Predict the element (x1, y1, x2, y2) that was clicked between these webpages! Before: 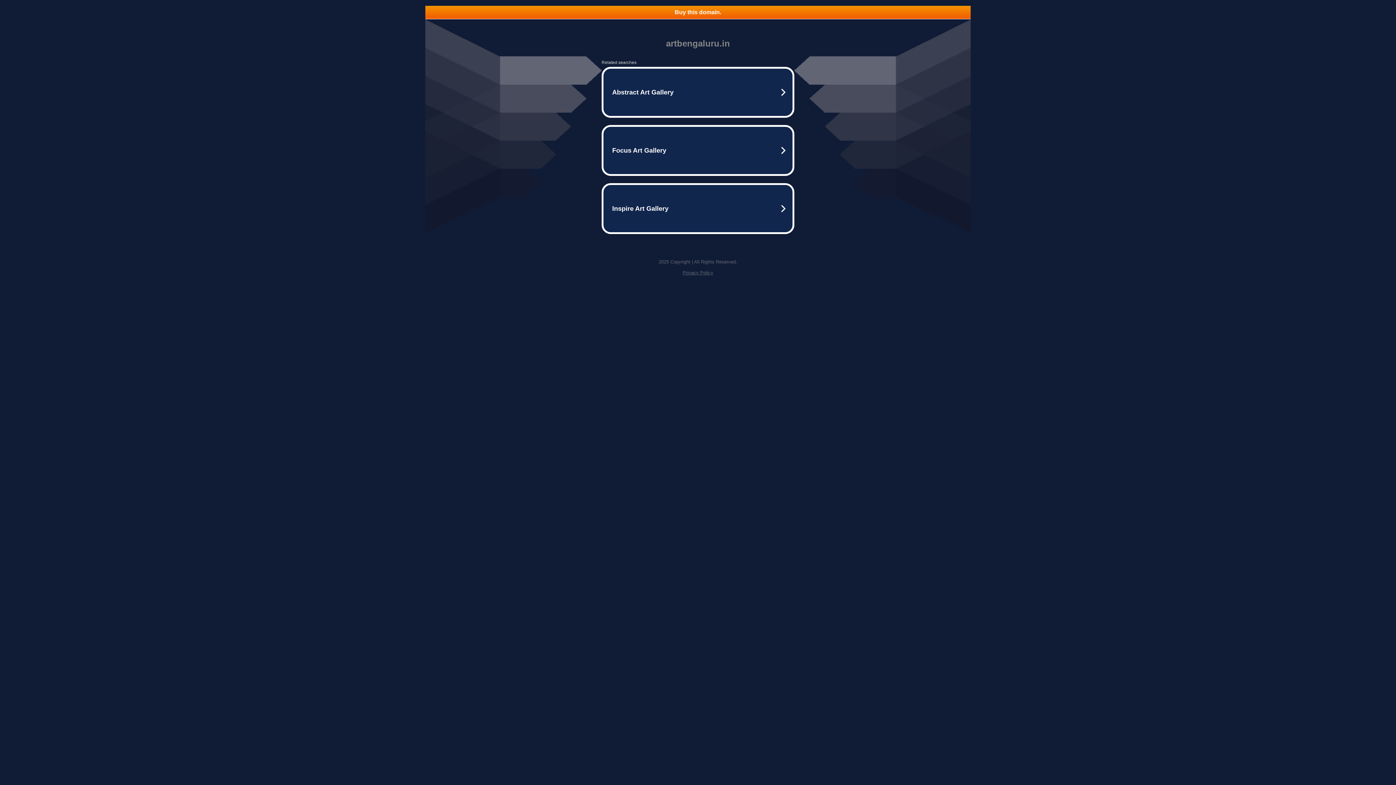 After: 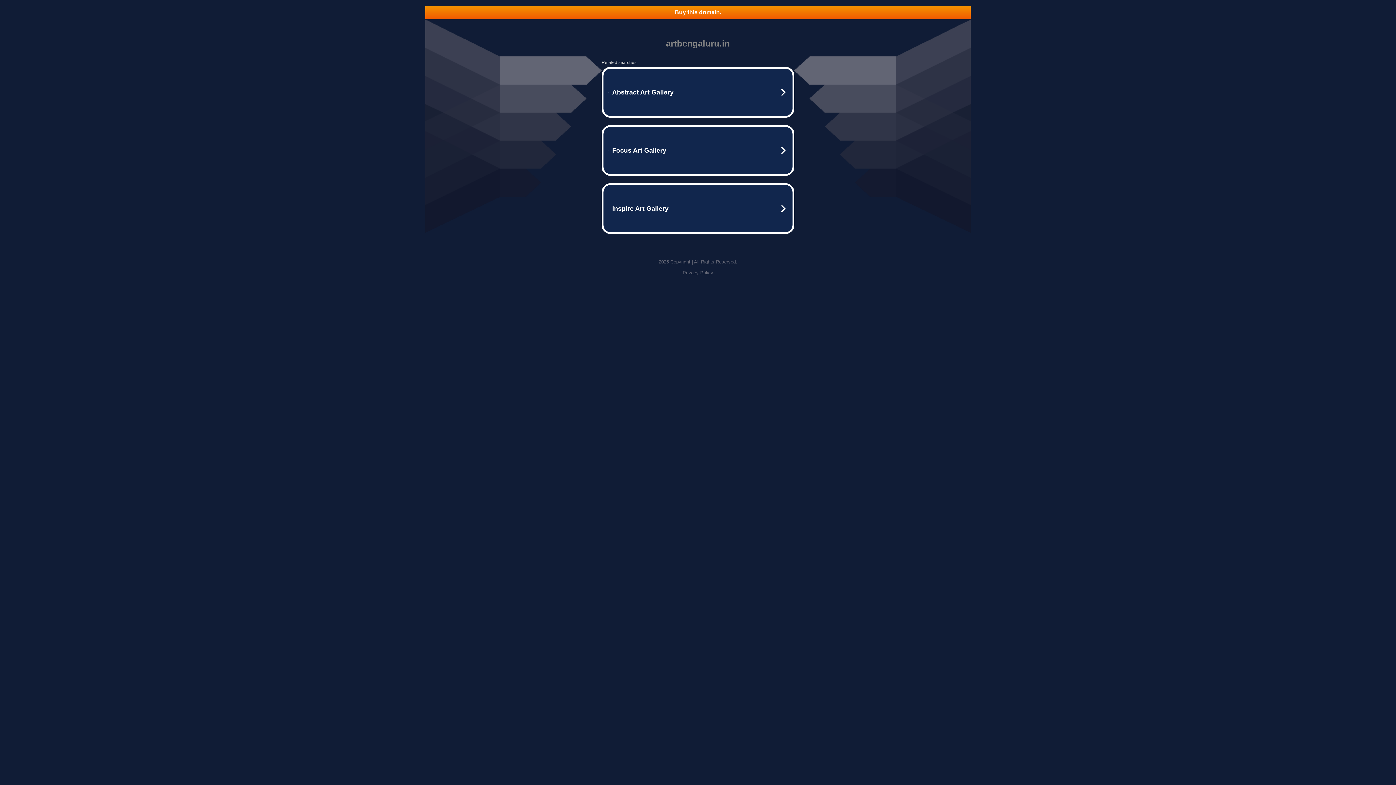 Action: label: Privacy Policy bbox: (682, 270, 713, 275)